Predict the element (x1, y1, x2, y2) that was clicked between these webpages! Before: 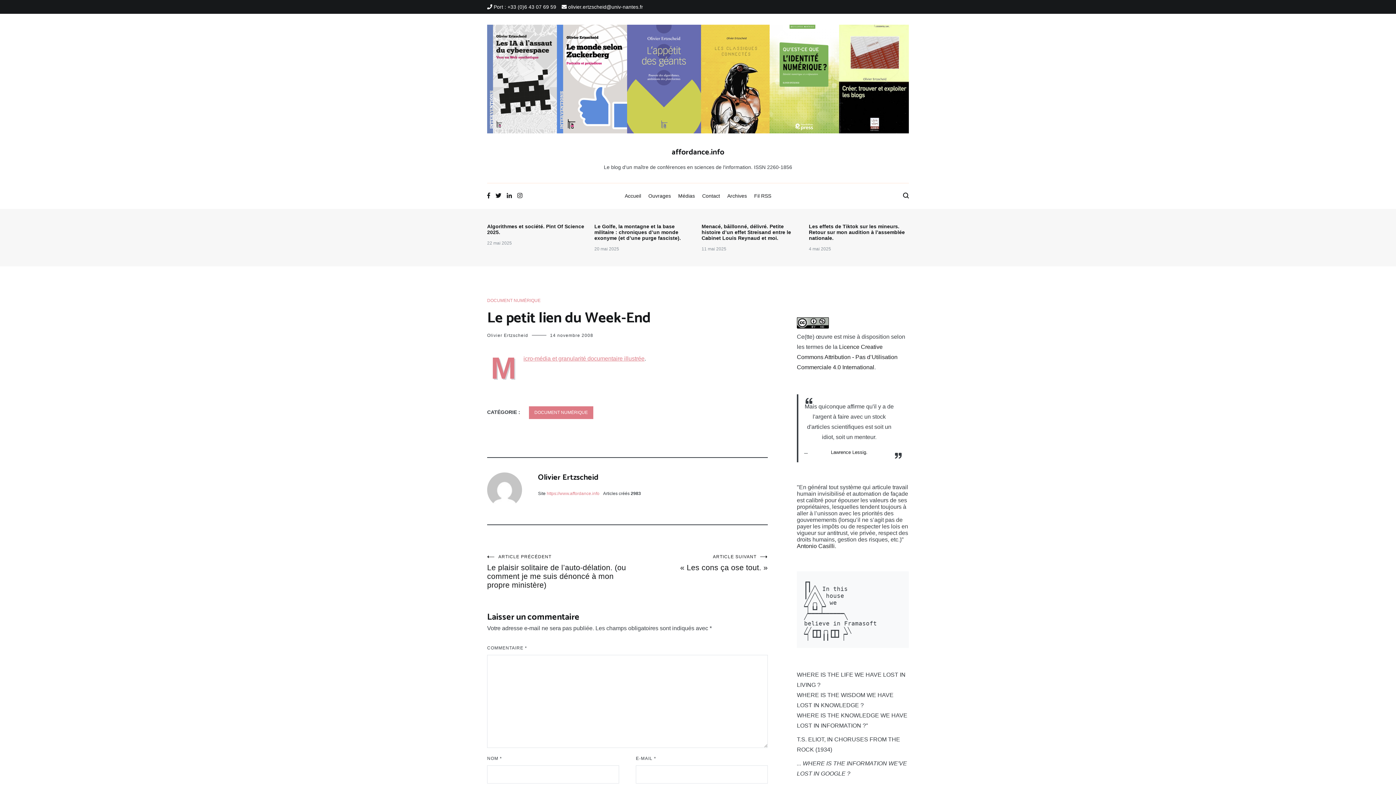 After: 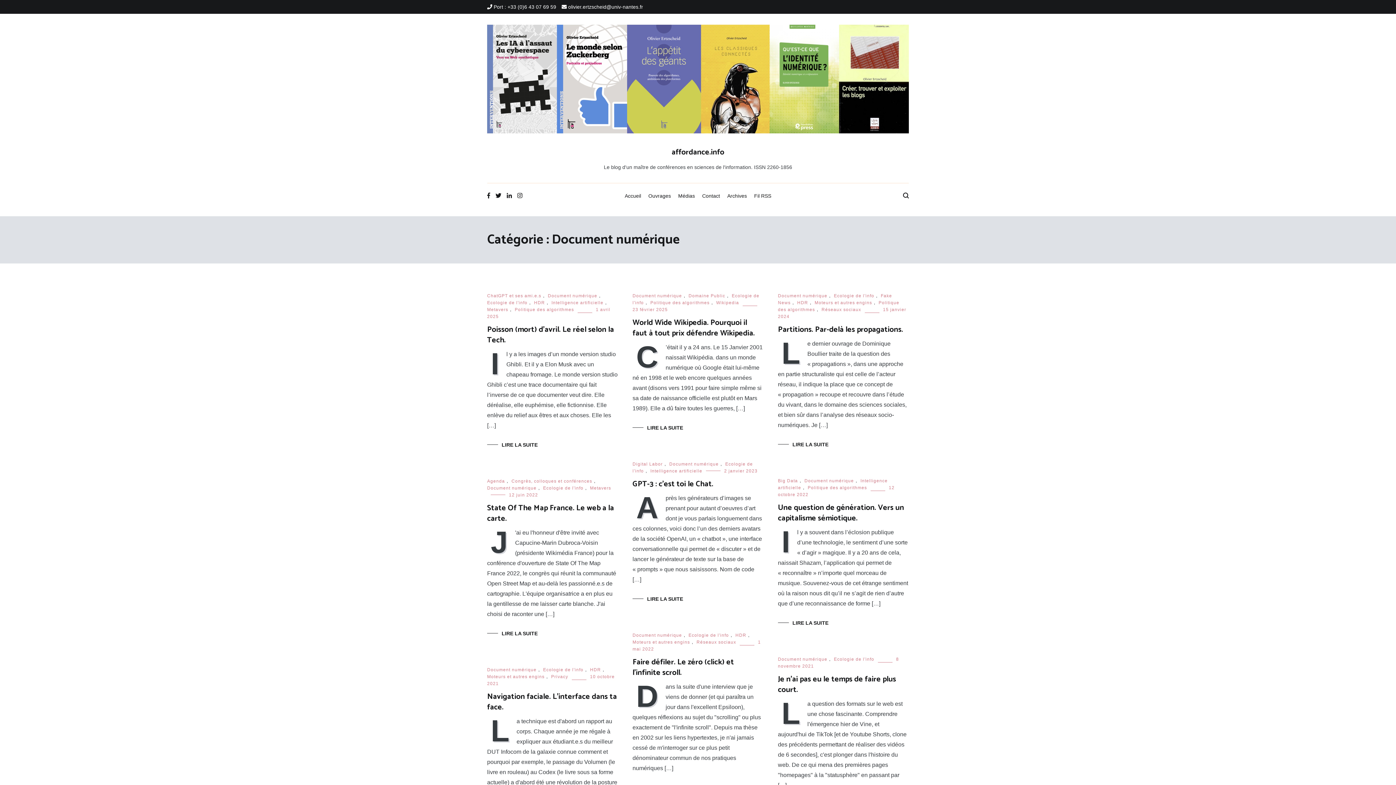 Action: label: DOCUMENT NUMÉRIQUE bbox: (487, 297, 540, 304)